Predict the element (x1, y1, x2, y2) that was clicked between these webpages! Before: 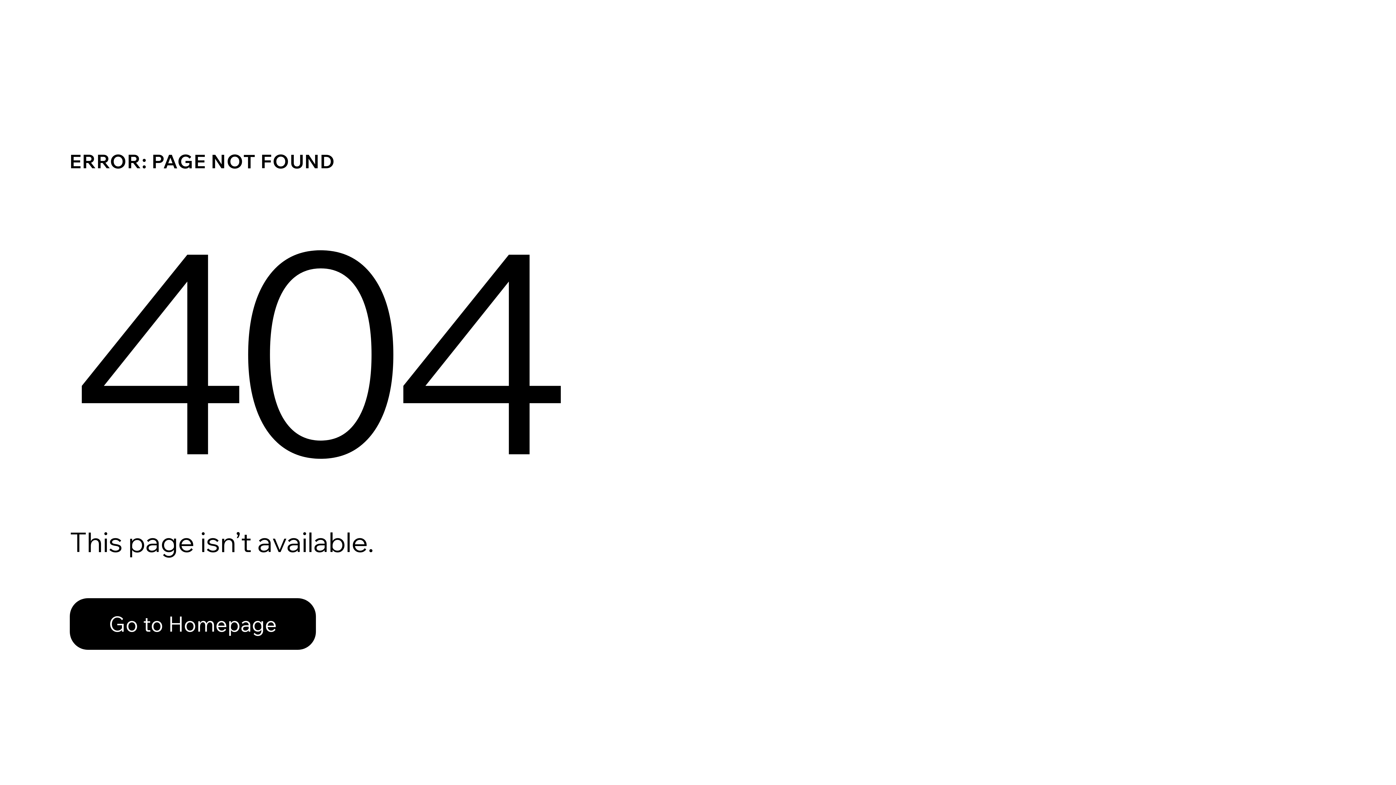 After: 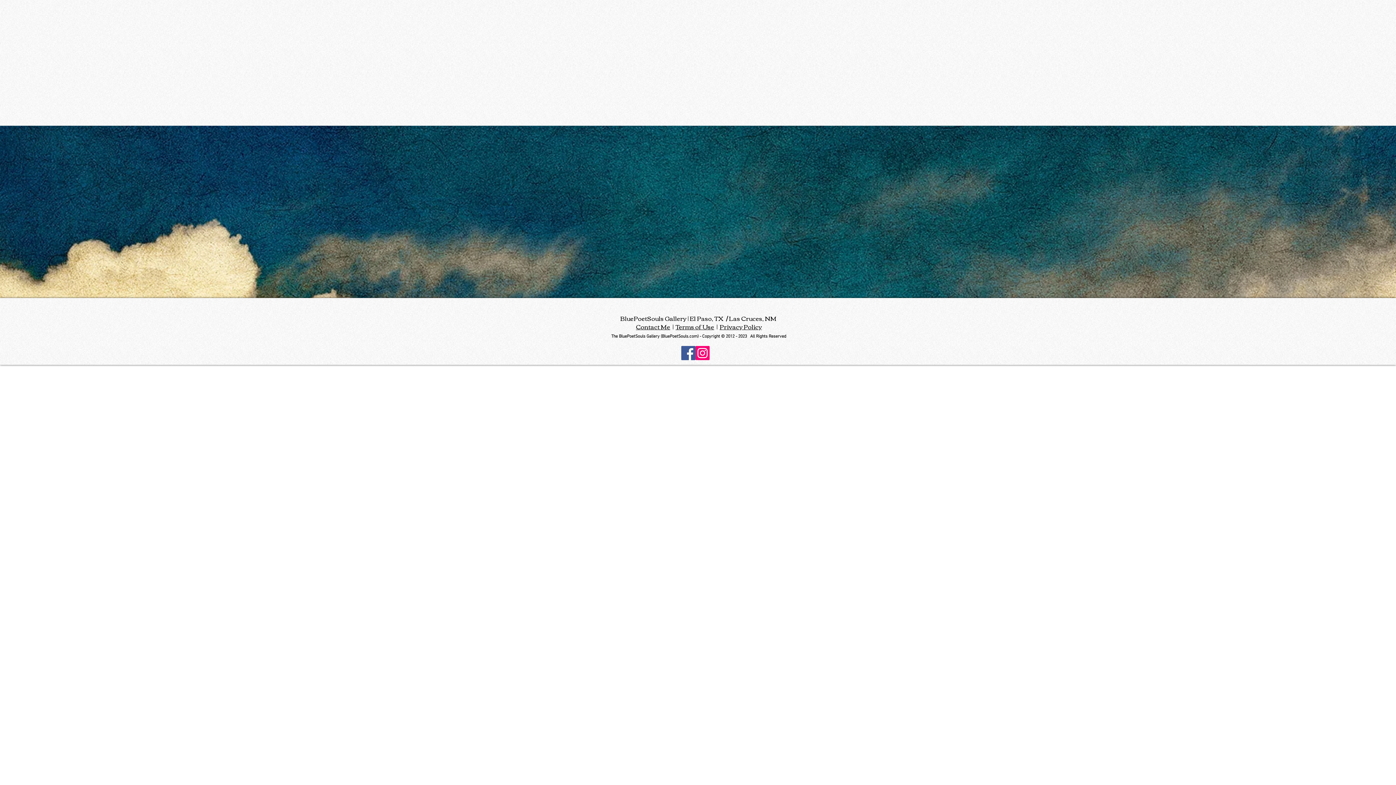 Action: label: Go to Homepage bbox: (69, 598, 316, 650)